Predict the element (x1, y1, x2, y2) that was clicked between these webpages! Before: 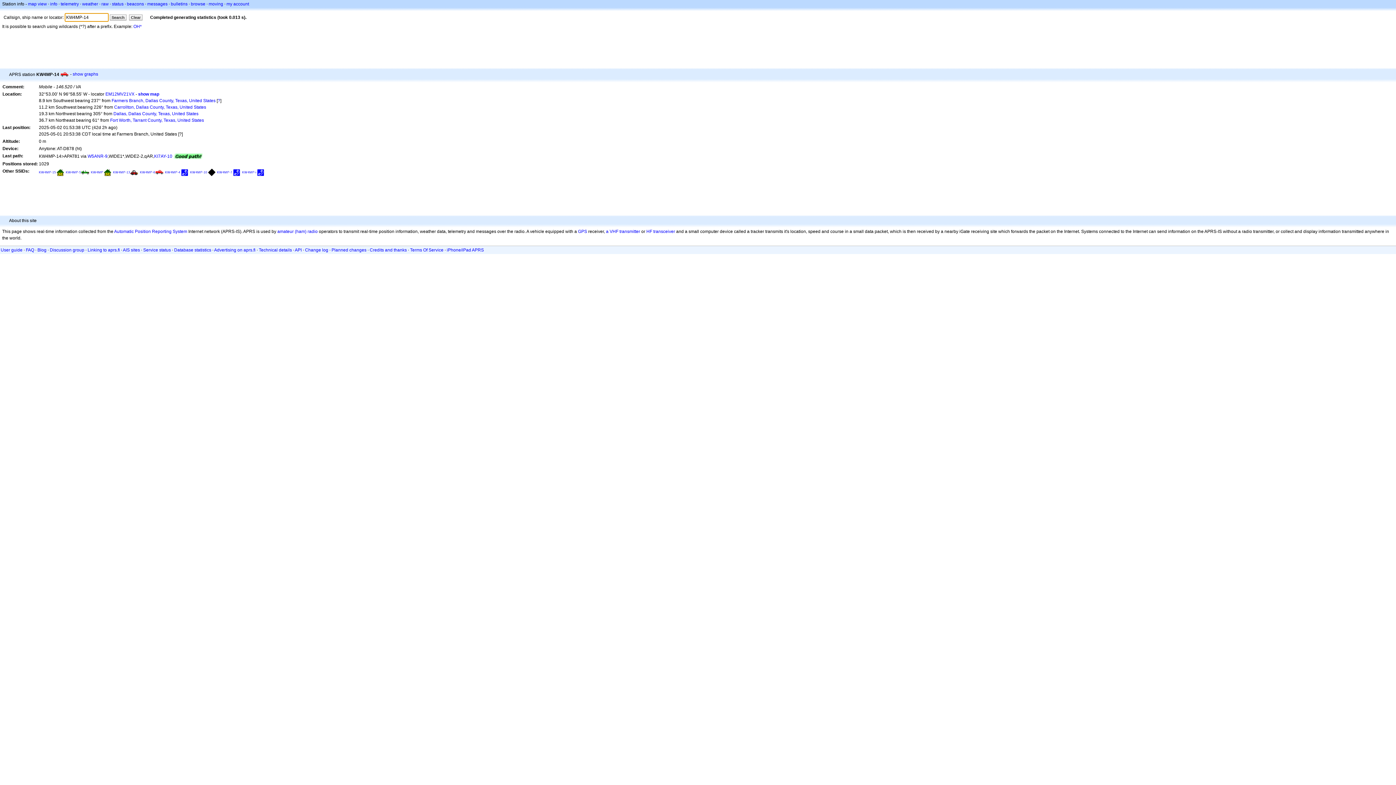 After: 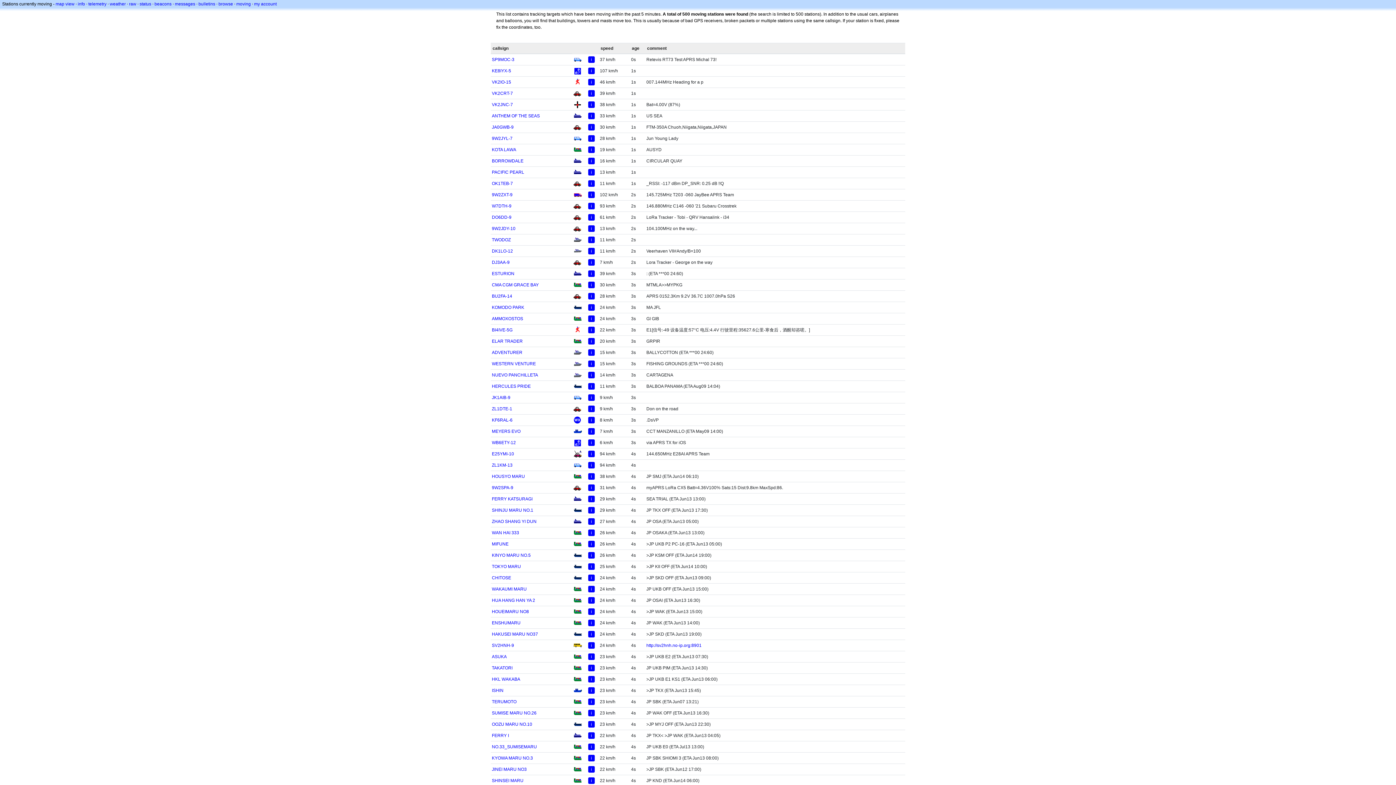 Action: bbox: (208, 1, 223, 6) label: moving